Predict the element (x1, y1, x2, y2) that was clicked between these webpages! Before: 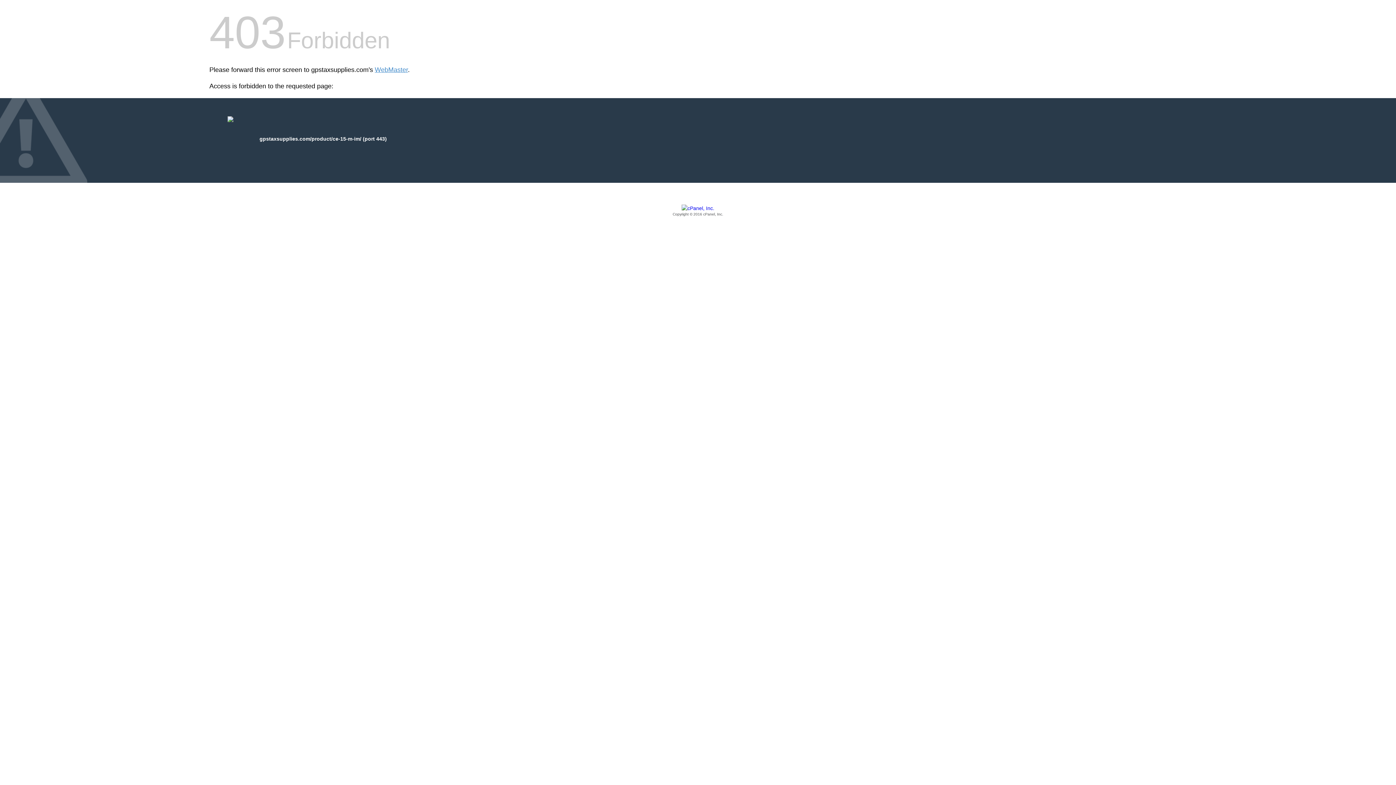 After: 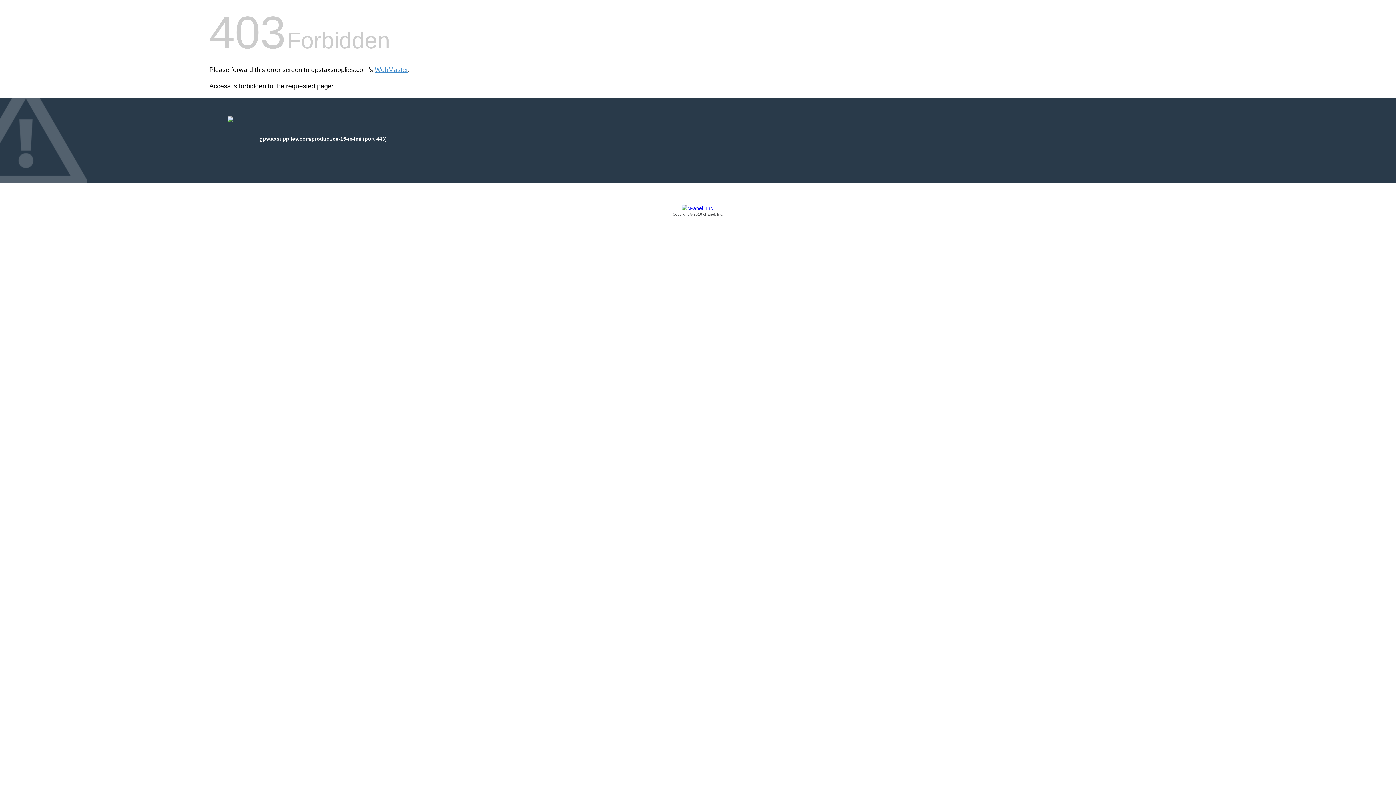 Action: bbox: (209, 205, 1186, 217) label: Copyright © 2016 cPanel, Inc.